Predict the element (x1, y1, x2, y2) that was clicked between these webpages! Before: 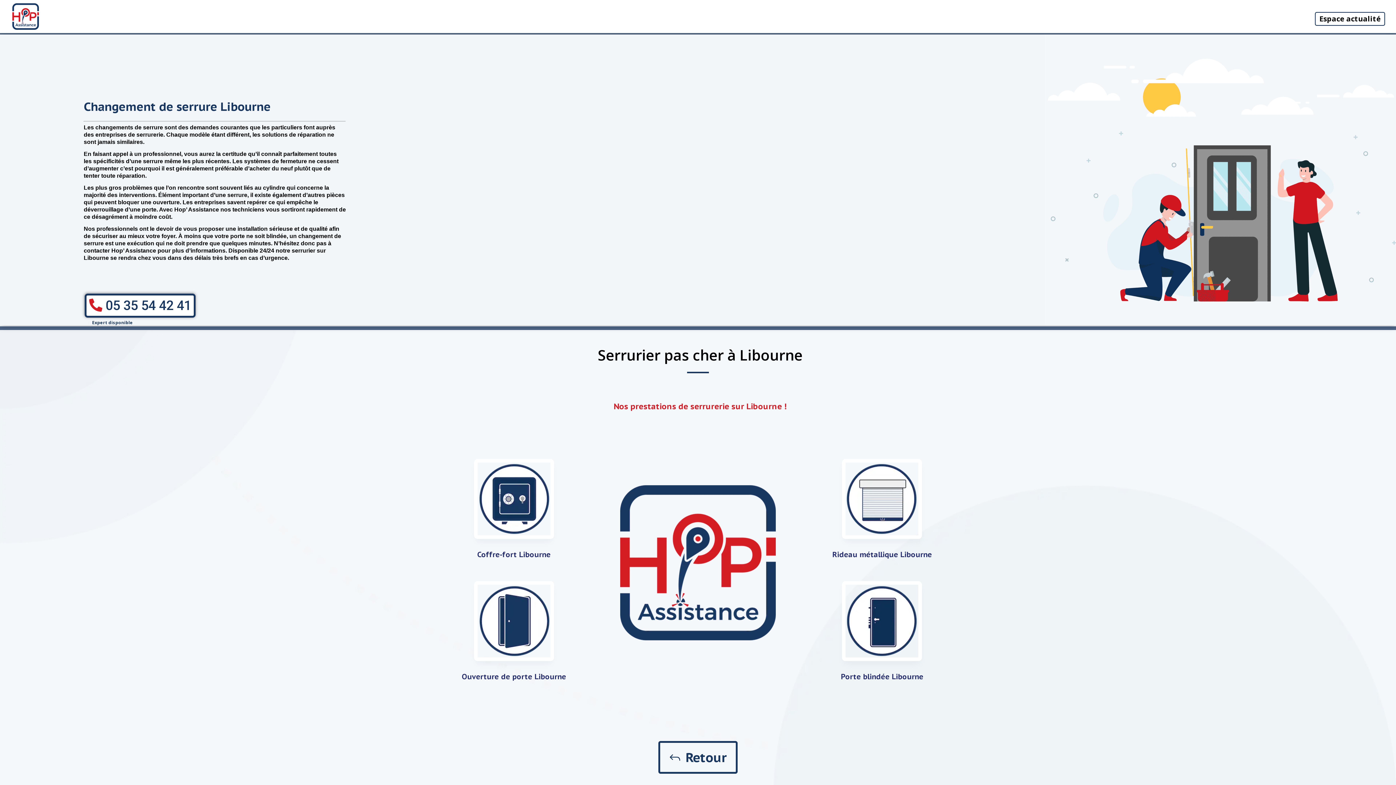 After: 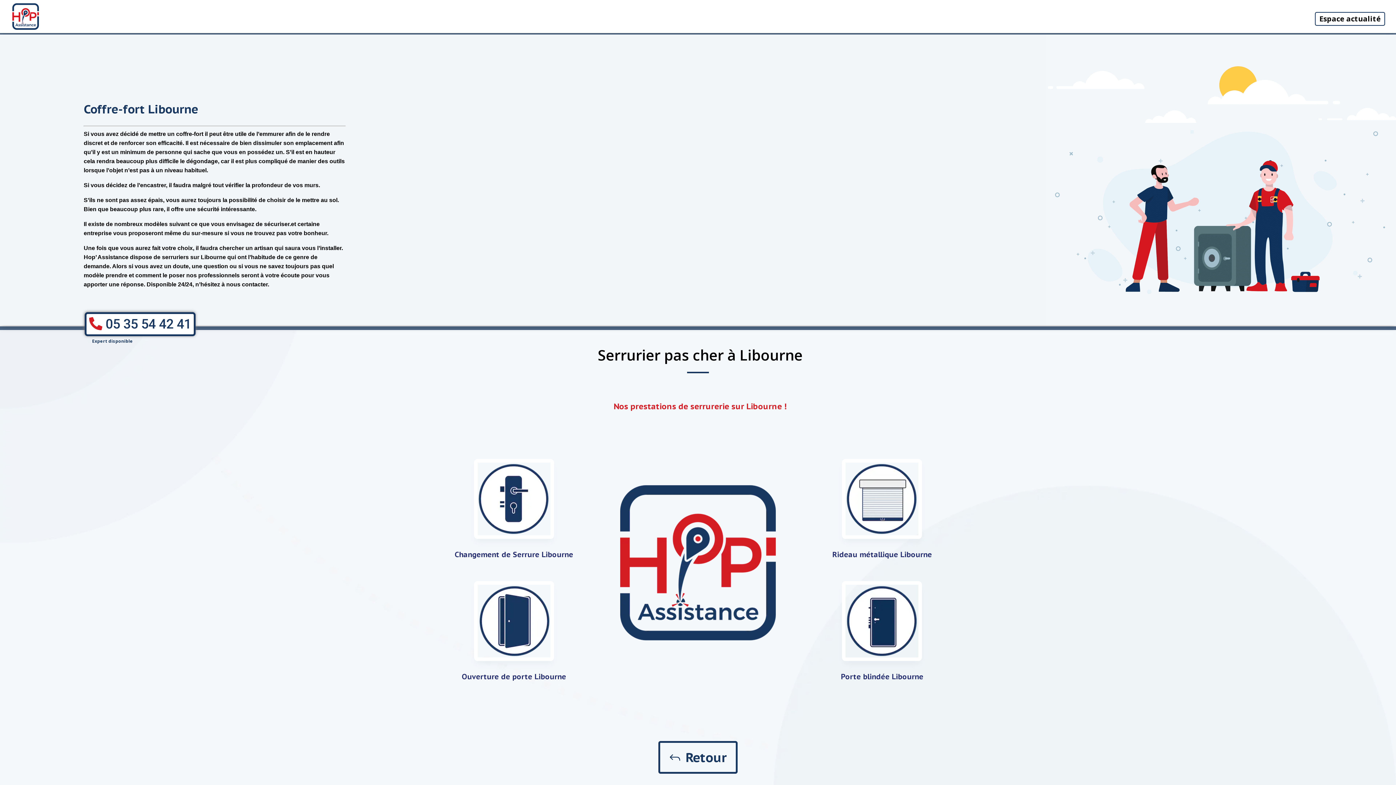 Action: bbox: (477, 550, 550, 559) label: Coffre-fort Libourne